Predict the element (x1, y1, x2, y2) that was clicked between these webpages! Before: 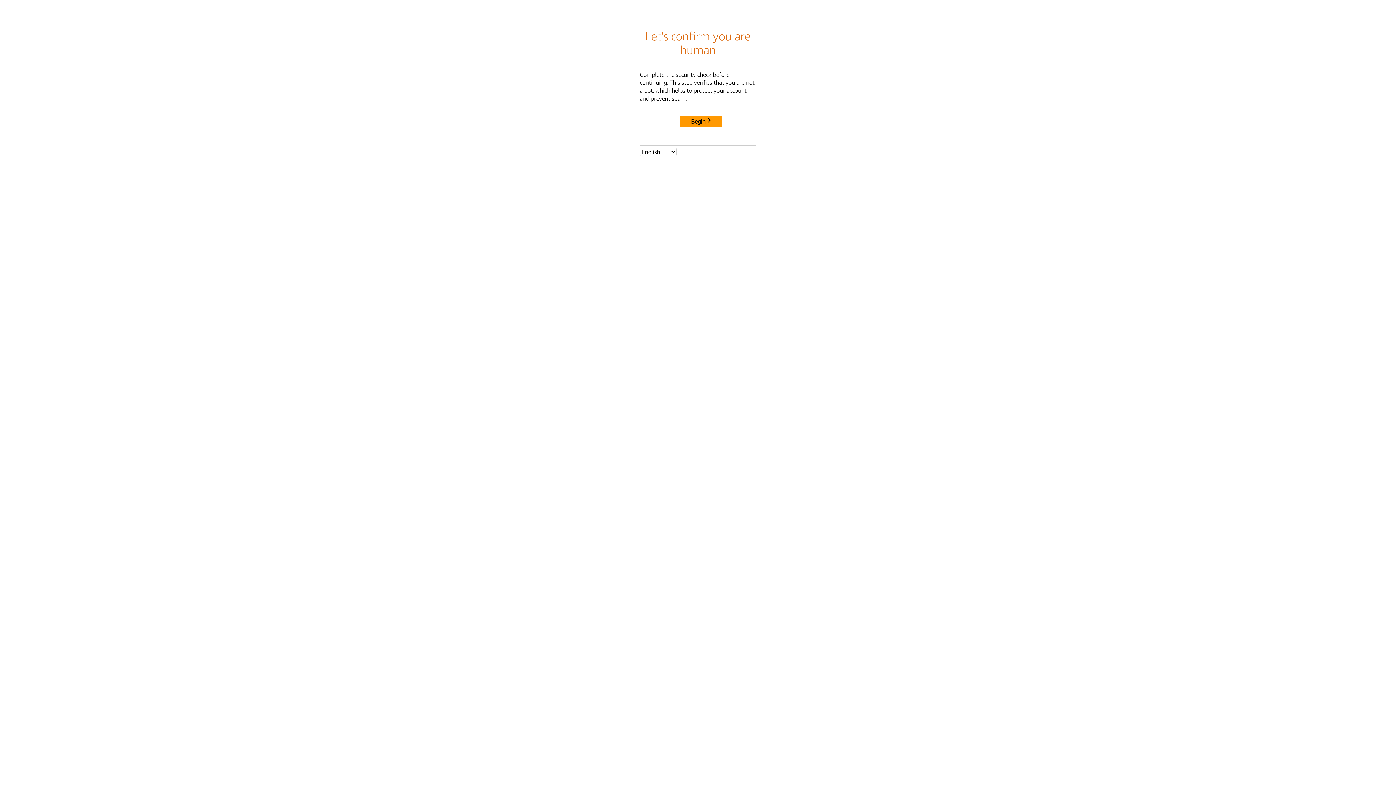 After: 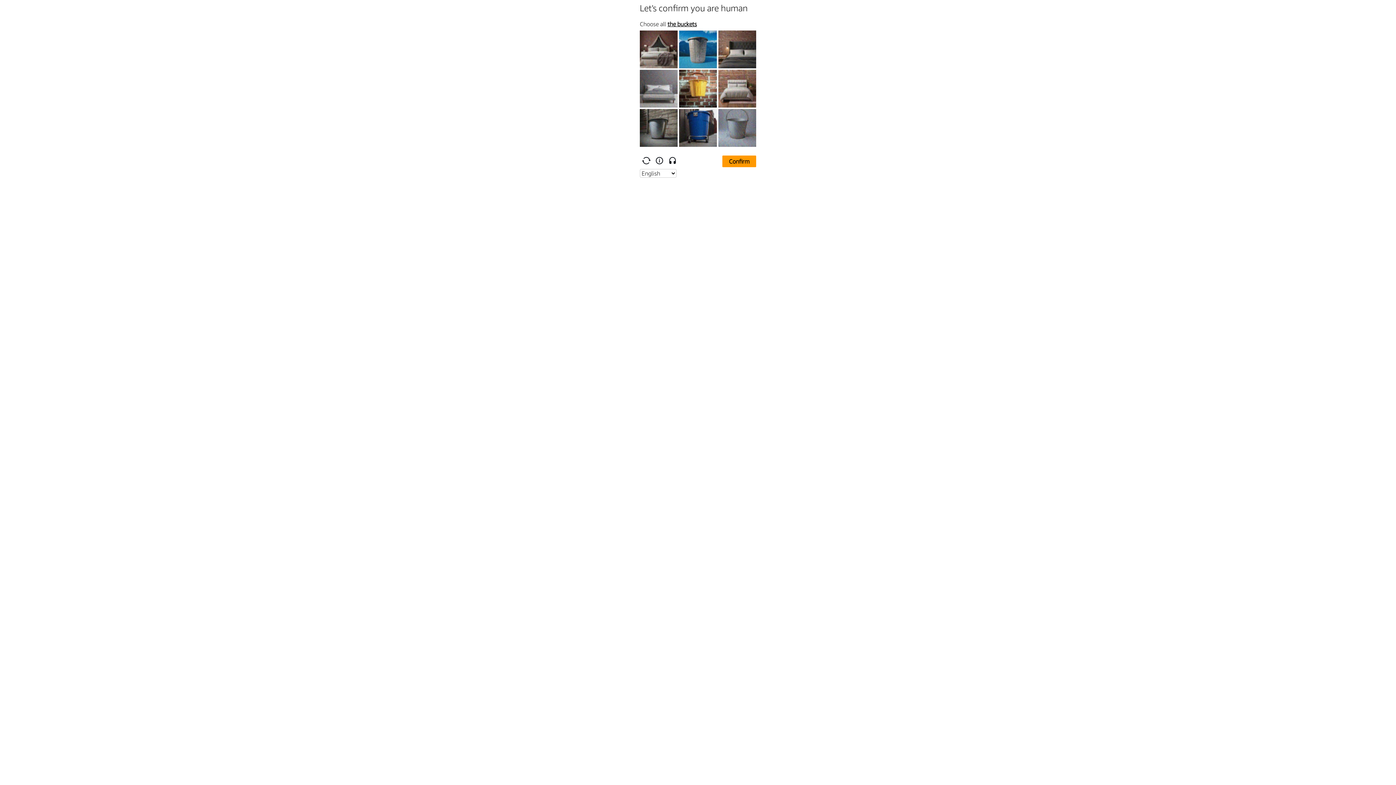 Action: bbox: (680, 115, 722, 127) label: Begin